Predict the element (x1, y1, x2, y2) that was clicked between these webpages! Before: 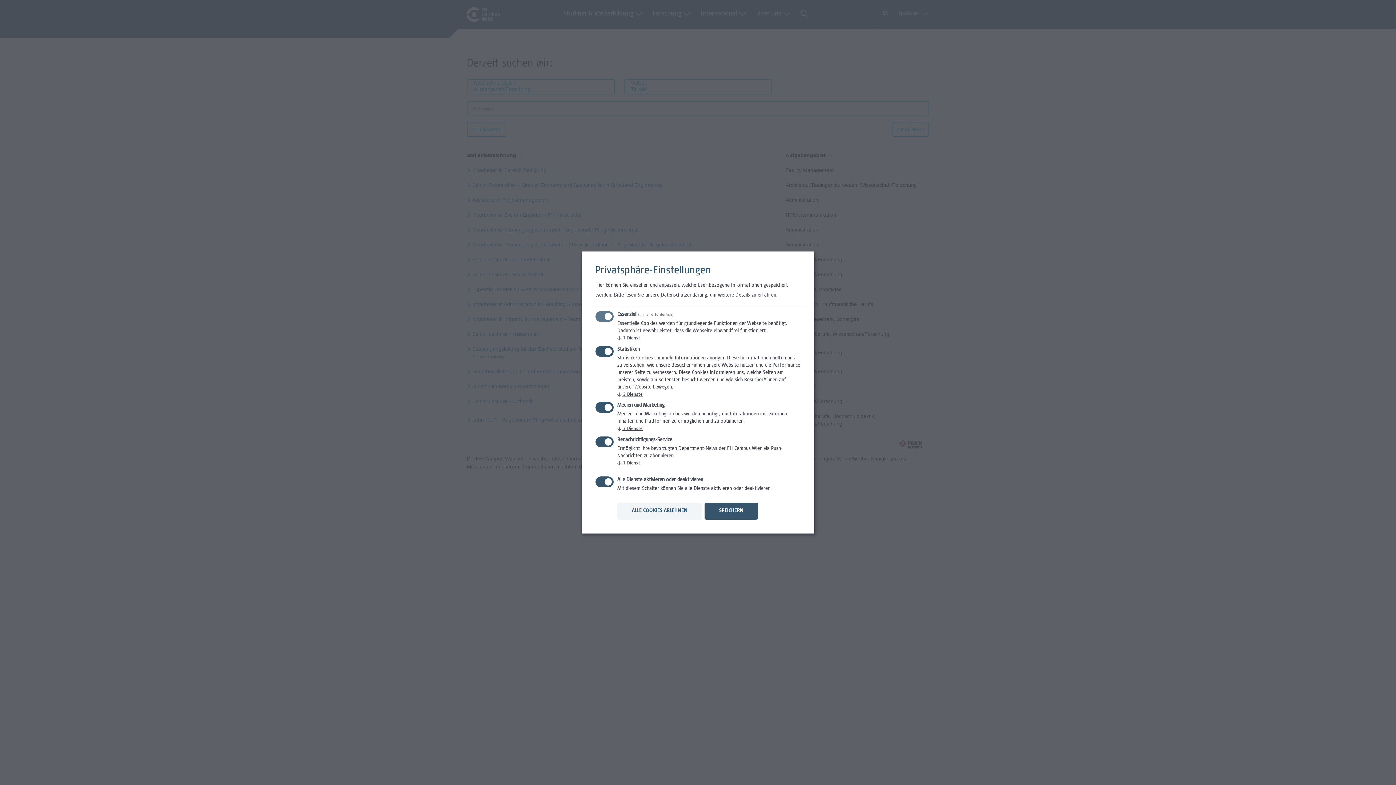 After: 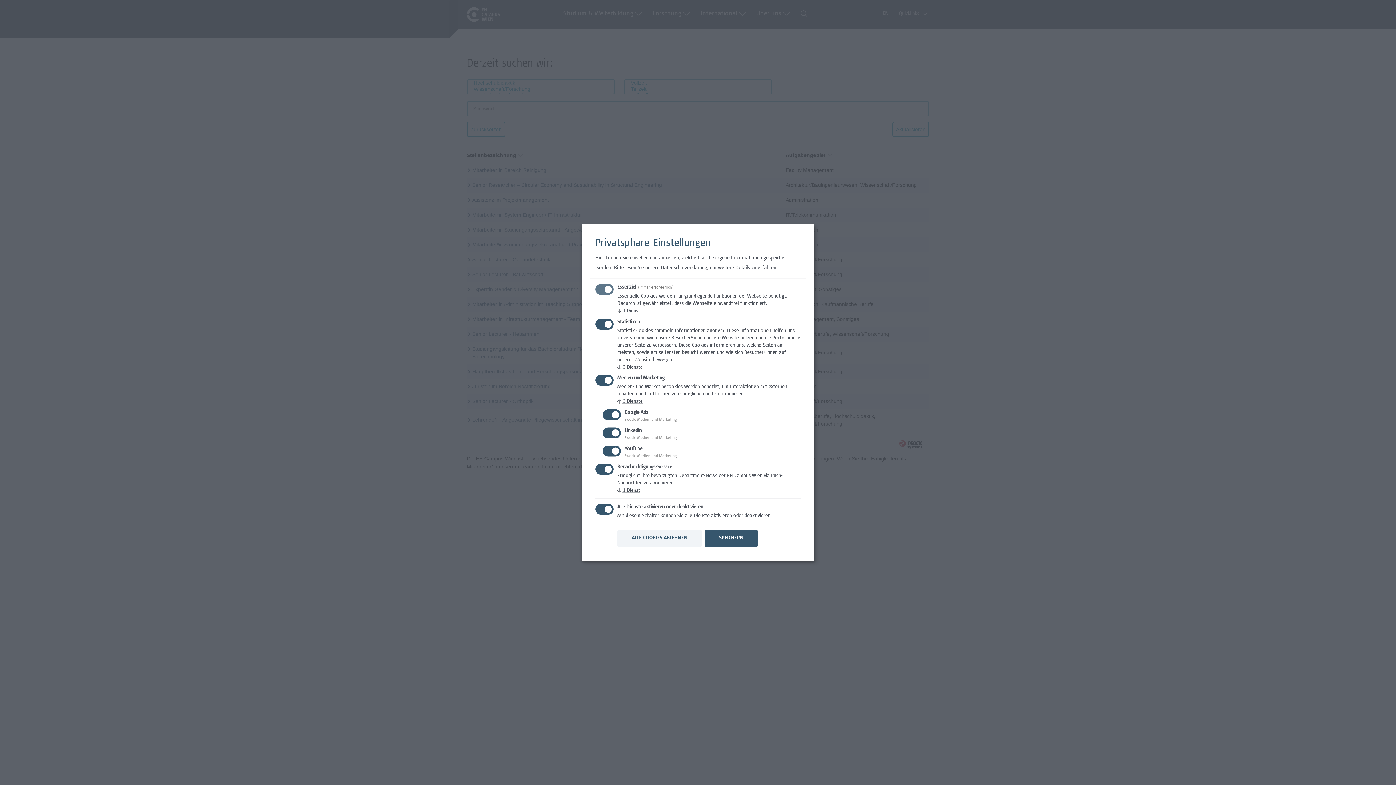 Action: label: ↓ 3 Dienste bbox: (617, 427, 642, 431)